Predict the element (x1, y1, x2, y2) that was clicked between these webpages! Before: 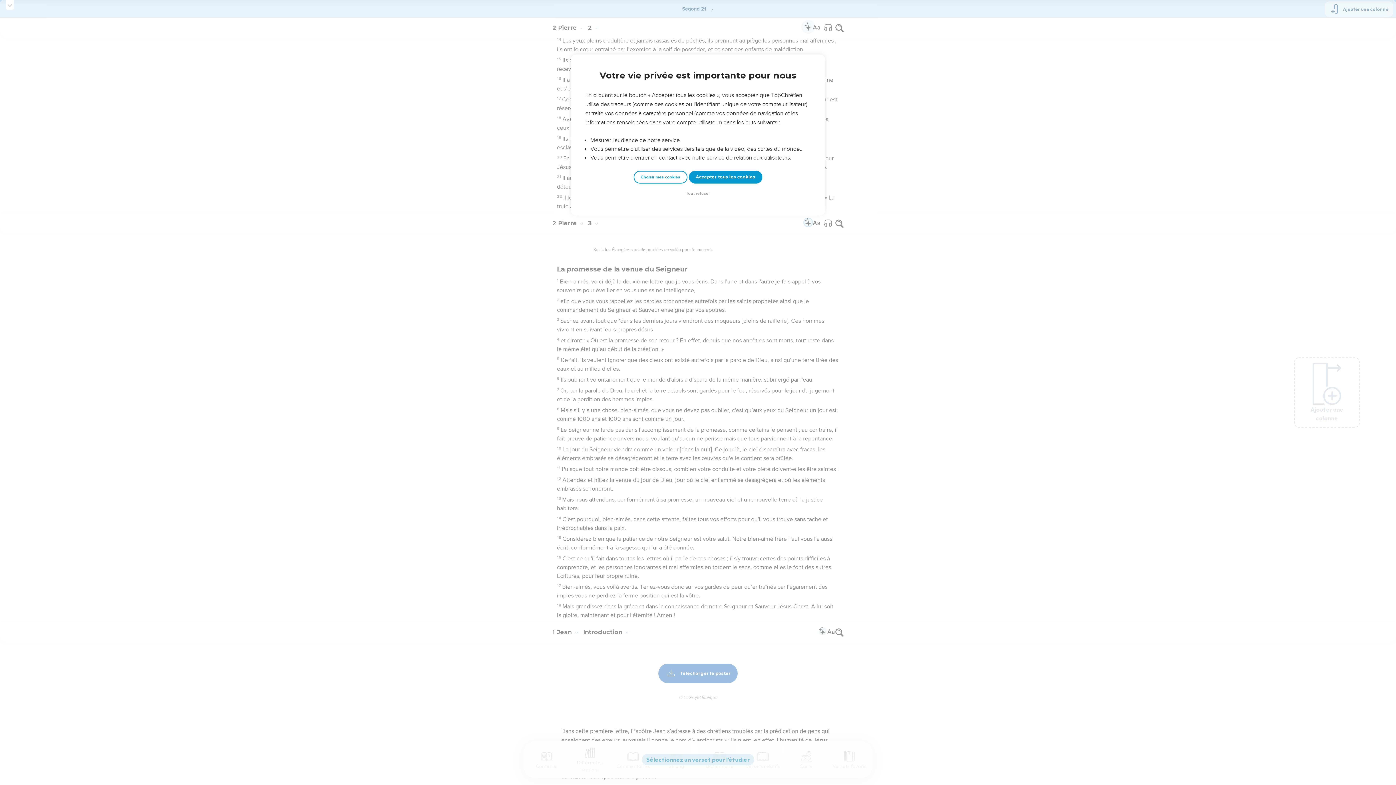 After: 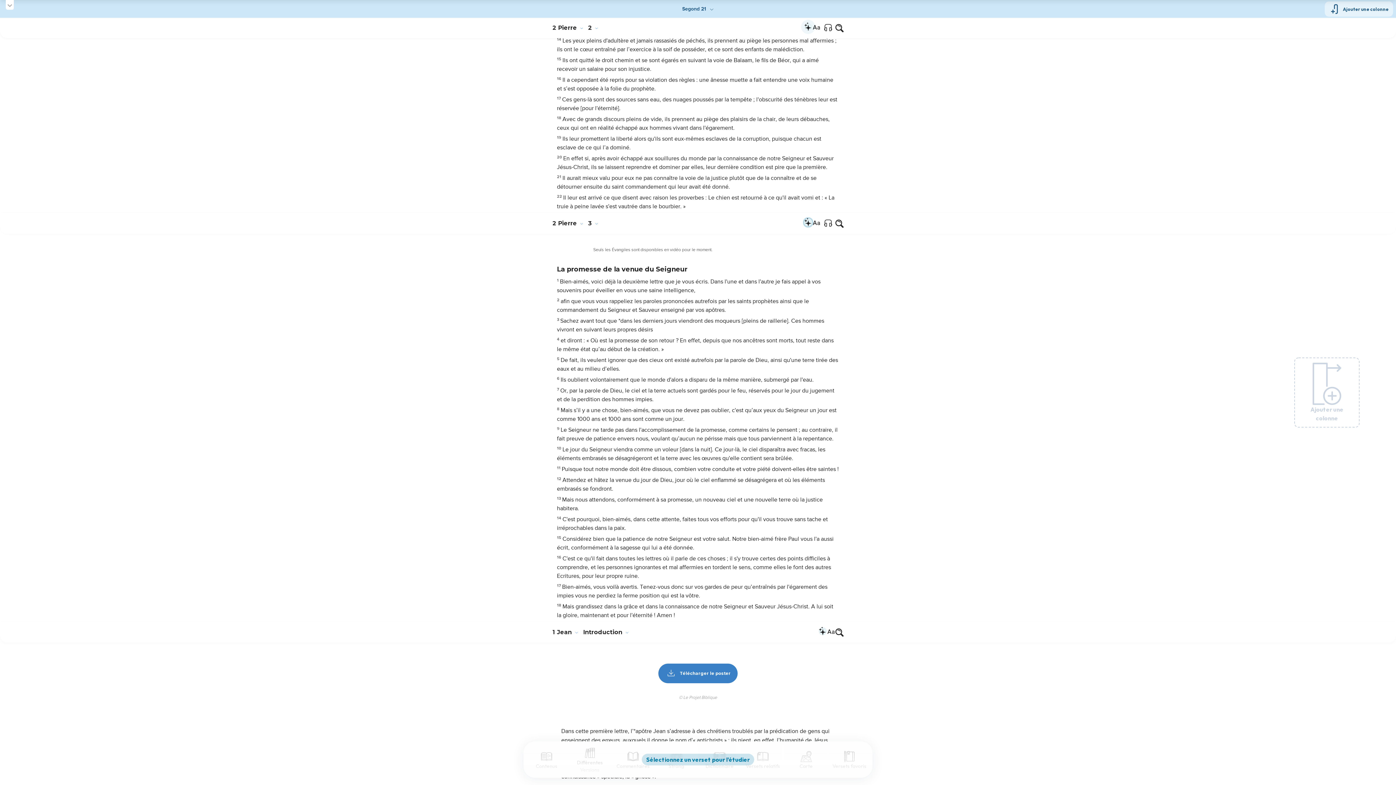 Action: label: Accepter tous les cookies bbox: (688, 170, 762, 183)